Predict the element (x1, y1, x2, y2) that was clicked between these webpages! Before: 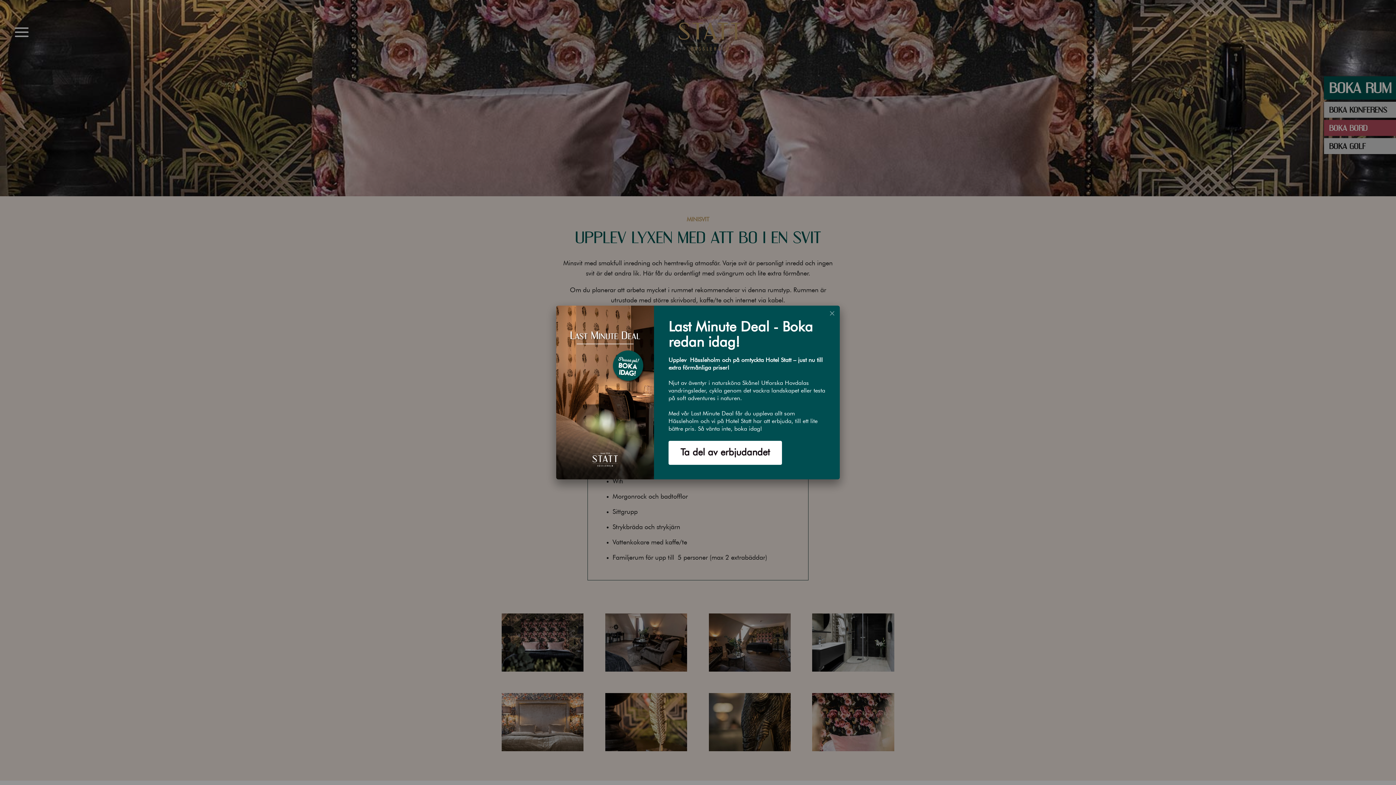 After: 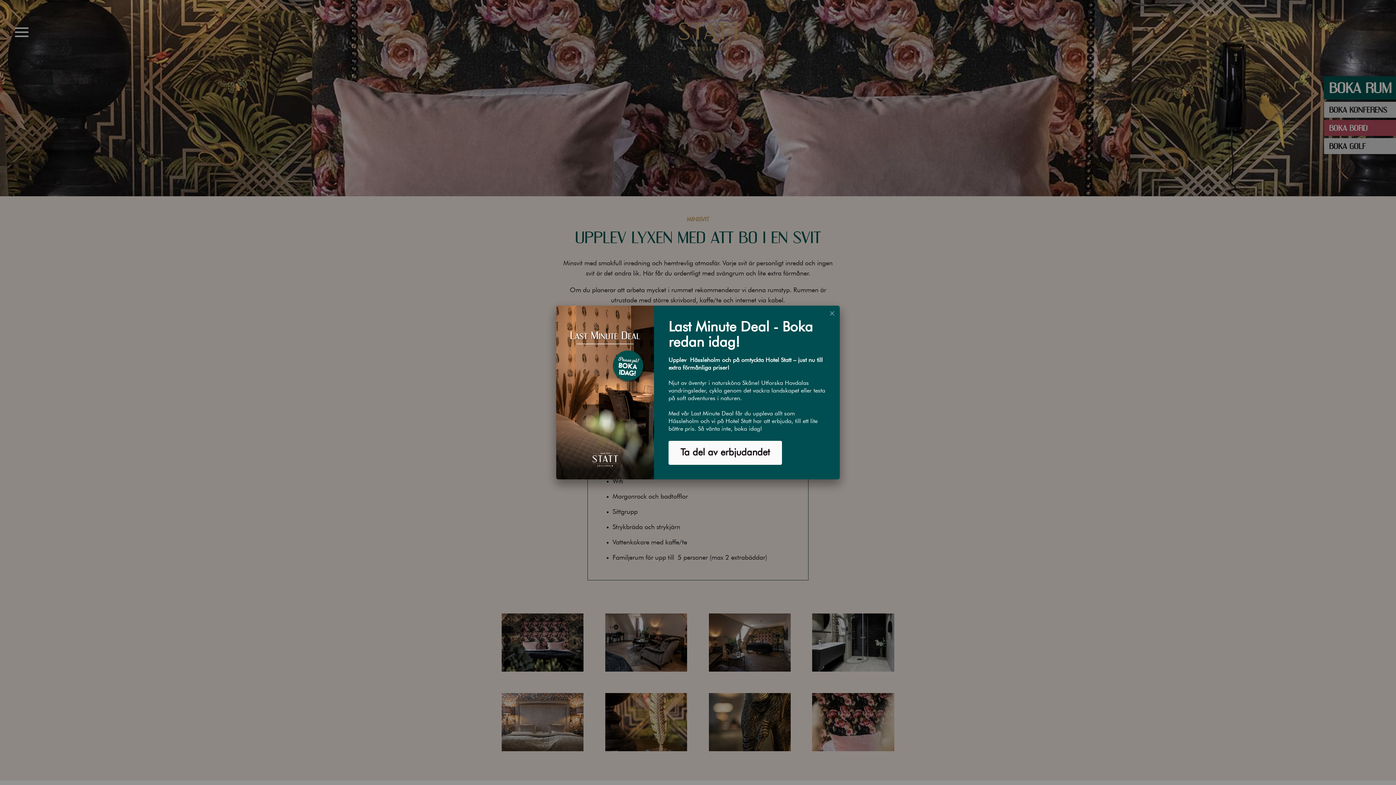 Action: label: Ta del av erbjudandet bbox: (668, 441, 782, 465)